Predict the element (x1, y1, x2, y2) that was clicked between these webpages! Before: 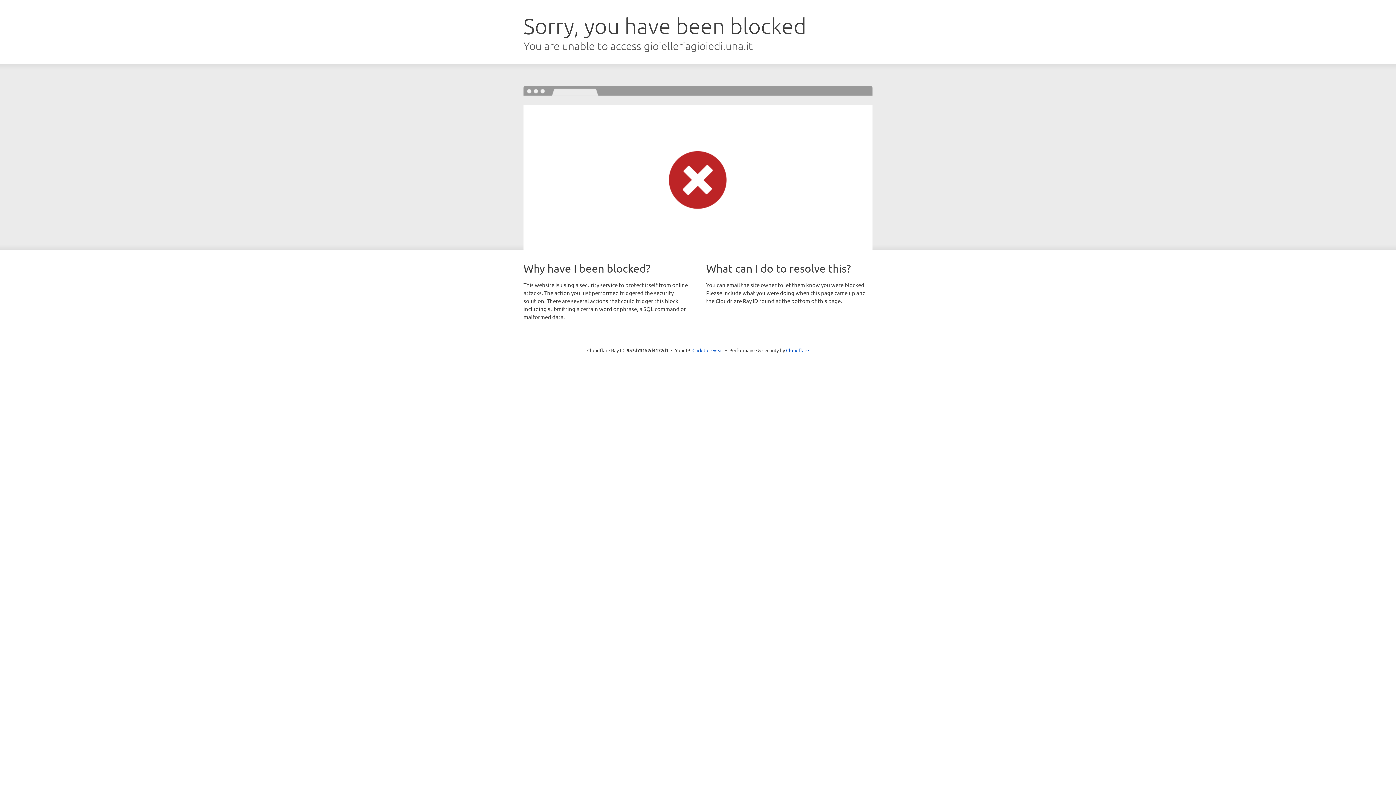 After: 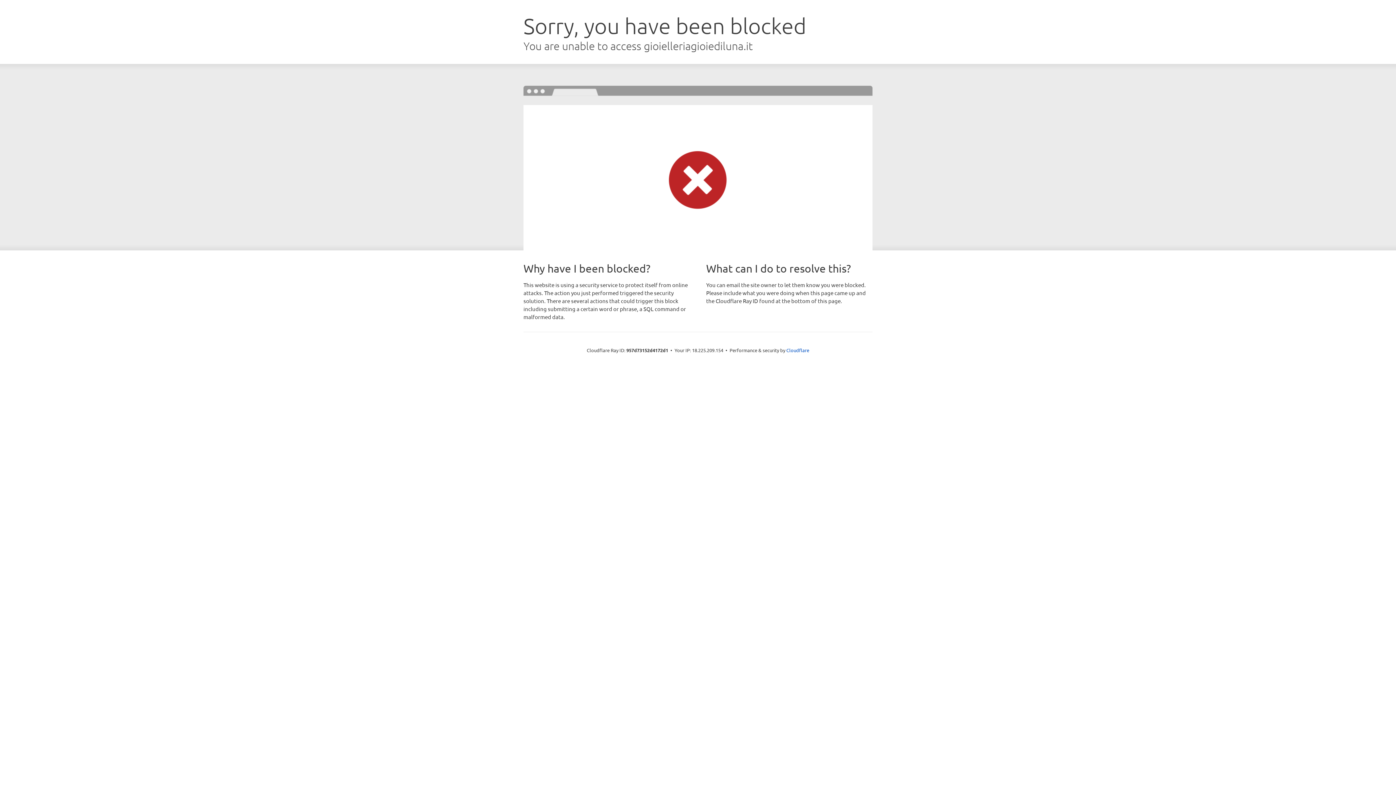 Action: label: Click to reveal bbox: (692, 346, 723, 353)